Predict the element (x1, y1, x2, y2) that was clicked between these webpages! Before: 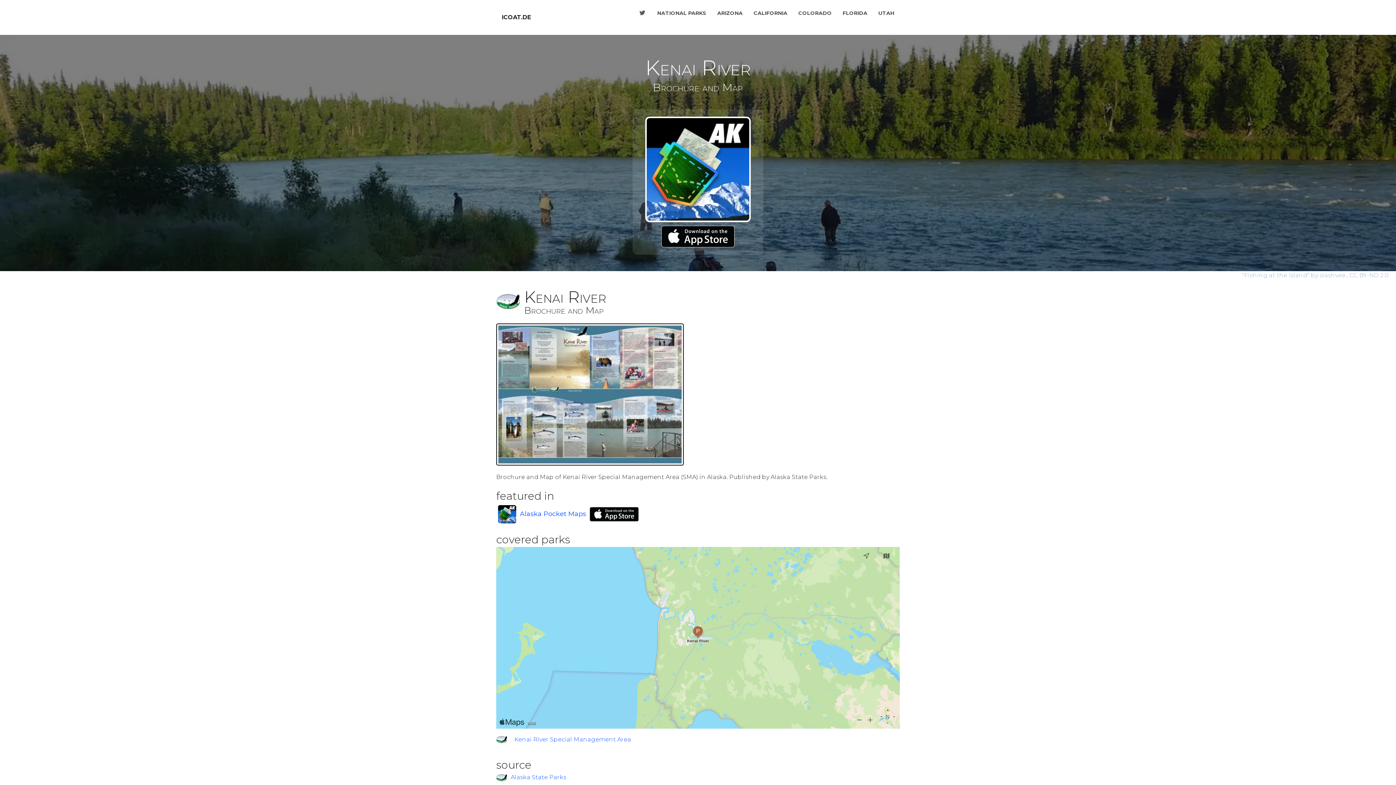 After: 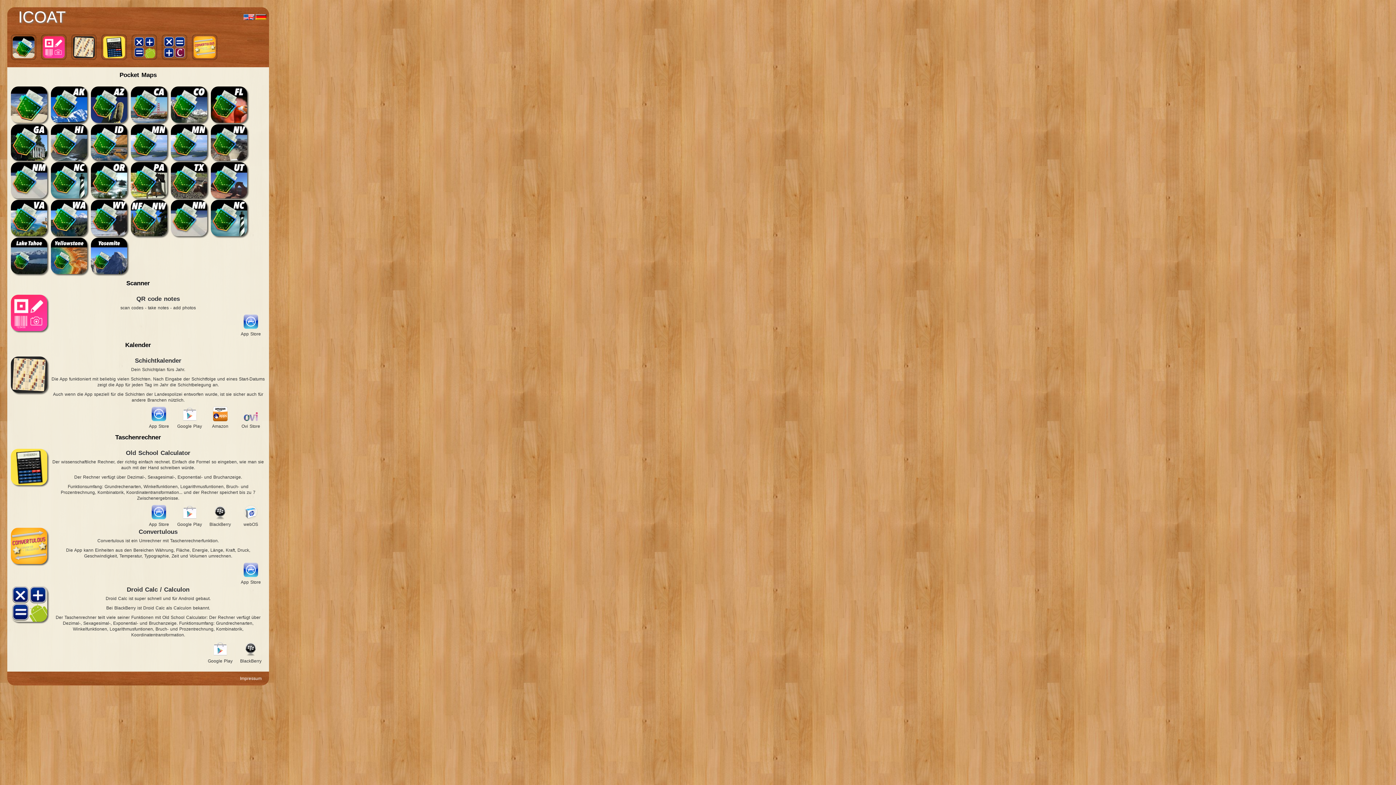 Action: bbox: (496, 5, 536, 29) label: ICOAT.DE